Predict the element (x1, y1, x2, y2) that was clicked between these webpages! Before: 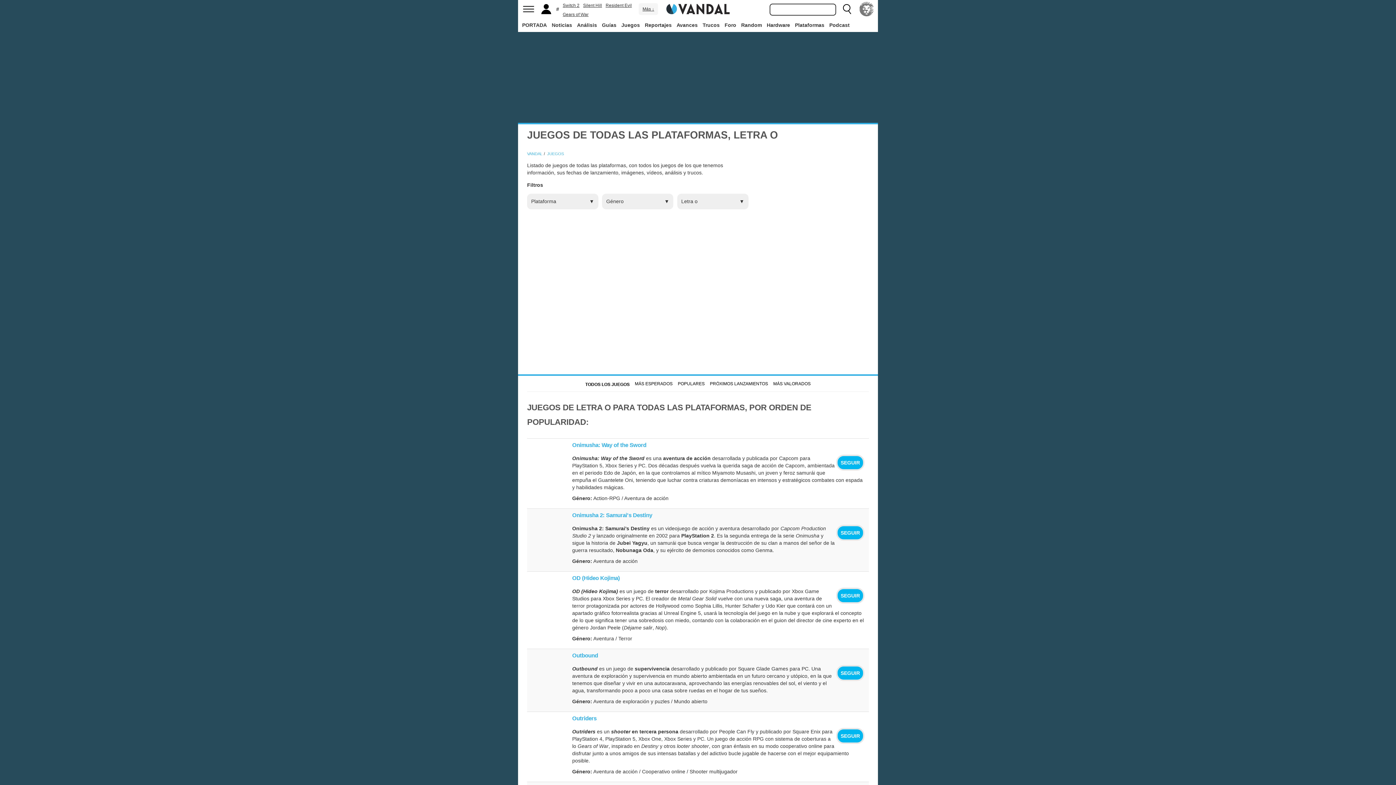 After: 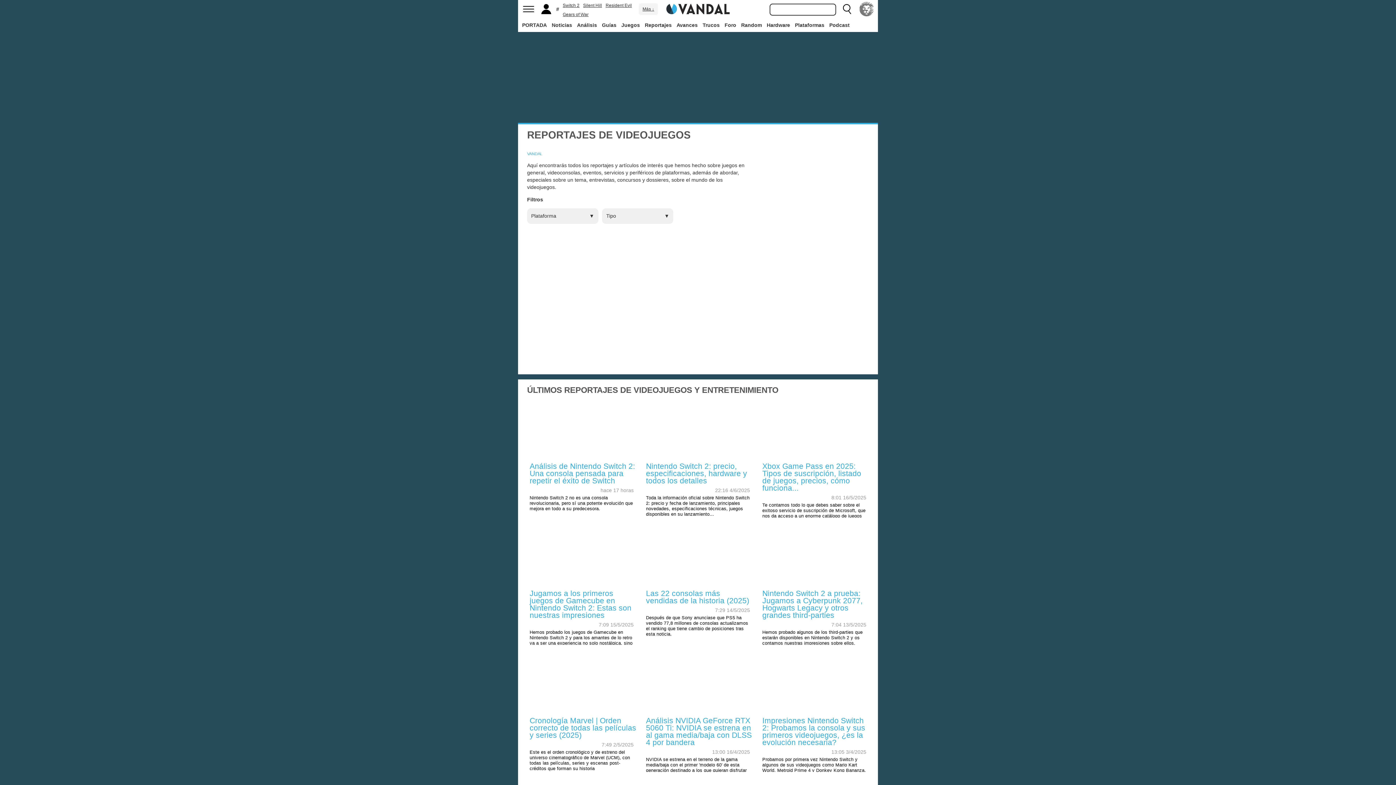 Action: bbox: (643, 18, 673, 31) label: Reportajes